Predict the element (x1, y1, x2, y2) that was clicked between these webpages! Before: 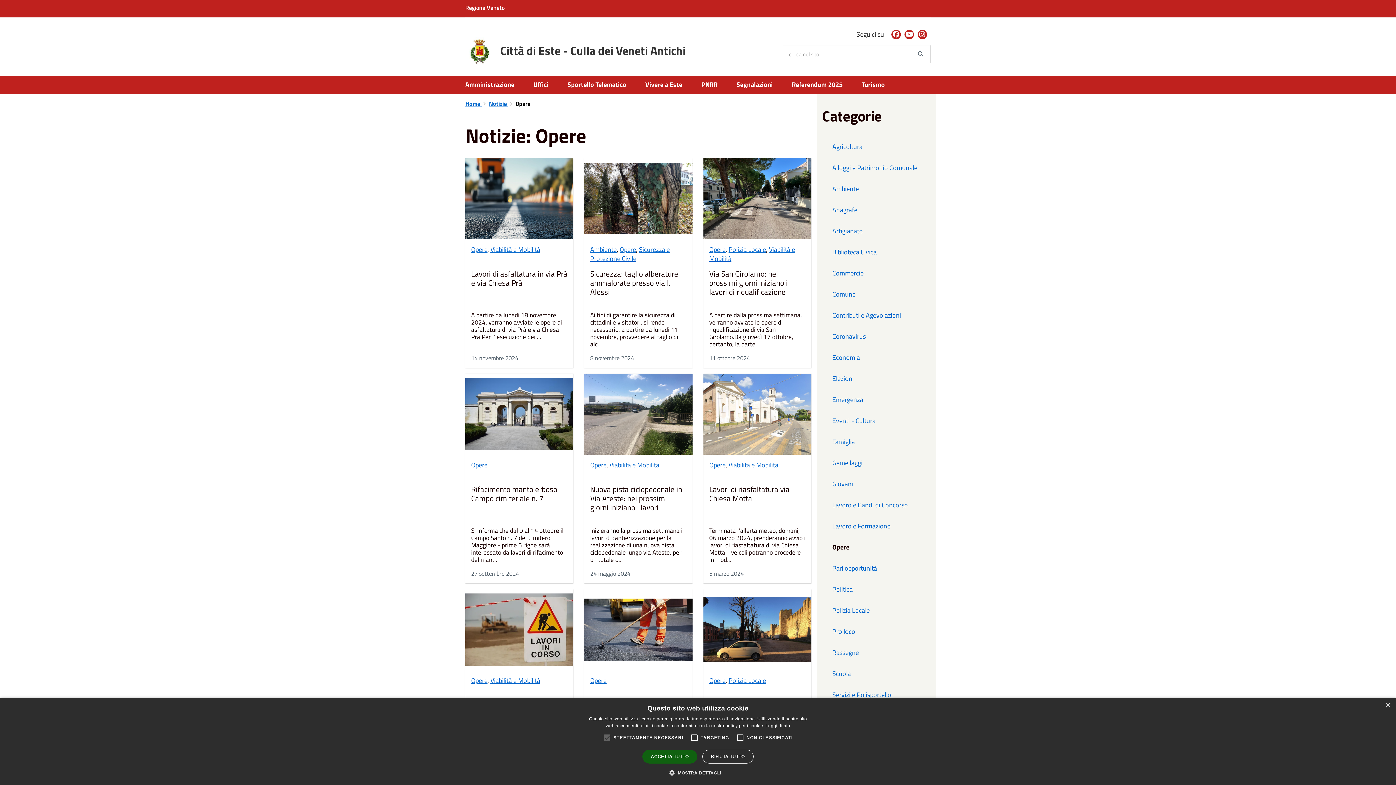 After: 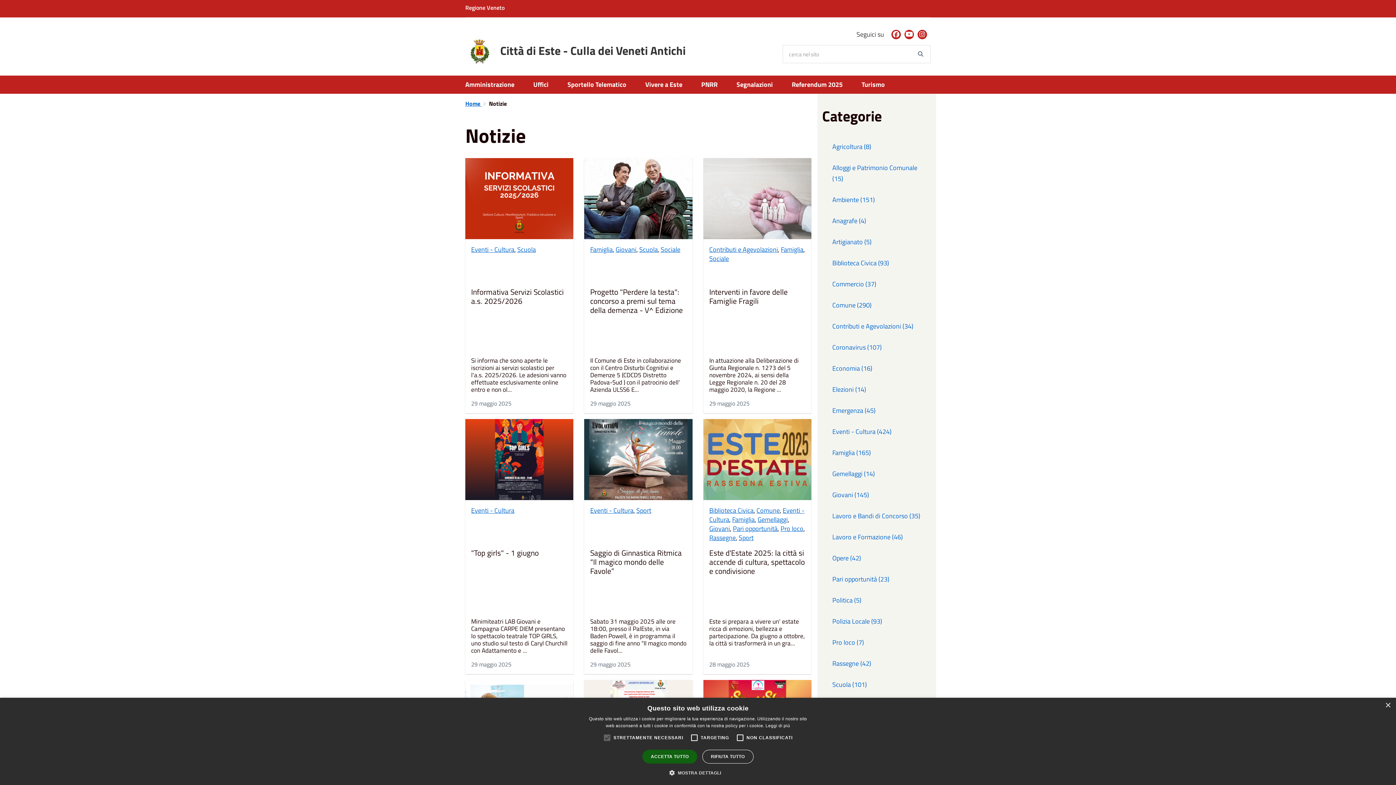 Action: bbox: (489, 99, 508, 108) label: Notizie 